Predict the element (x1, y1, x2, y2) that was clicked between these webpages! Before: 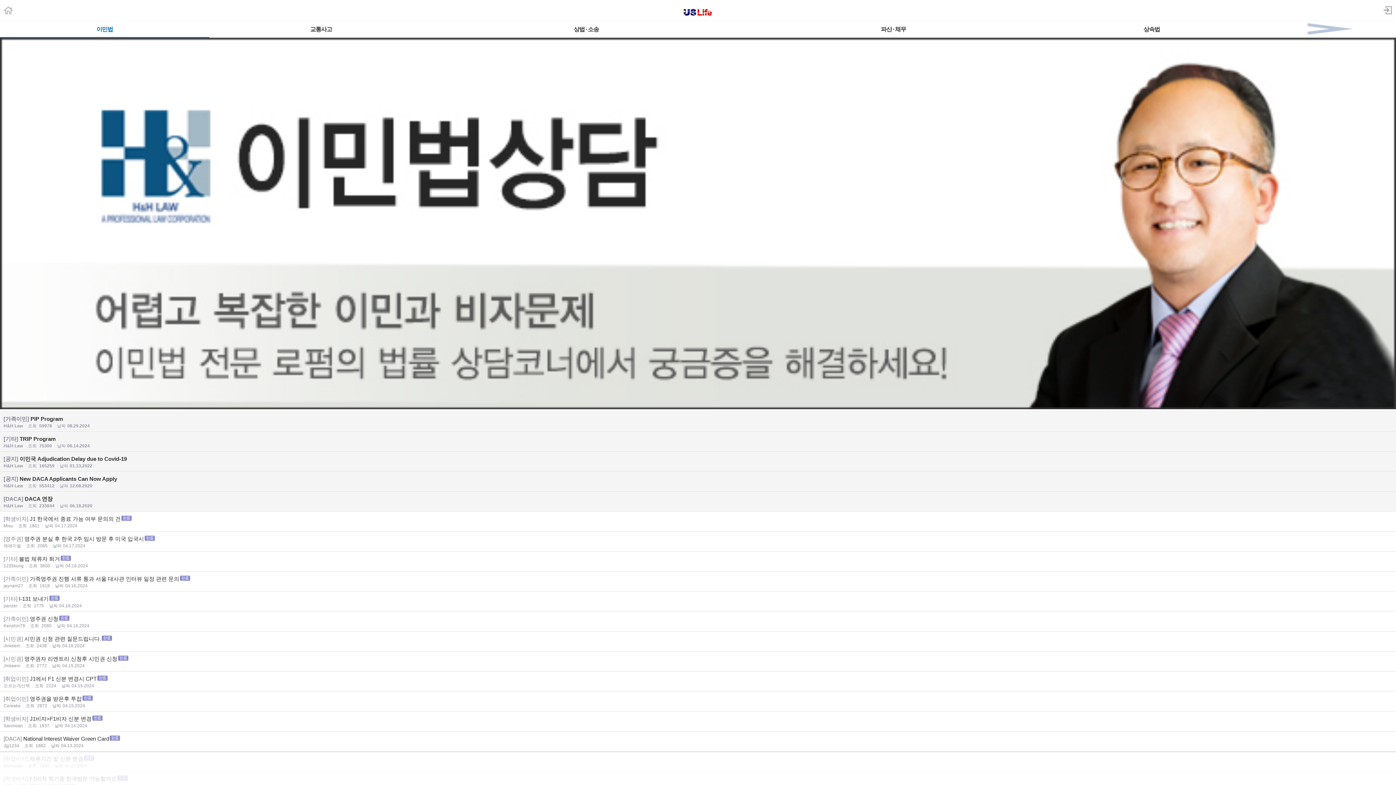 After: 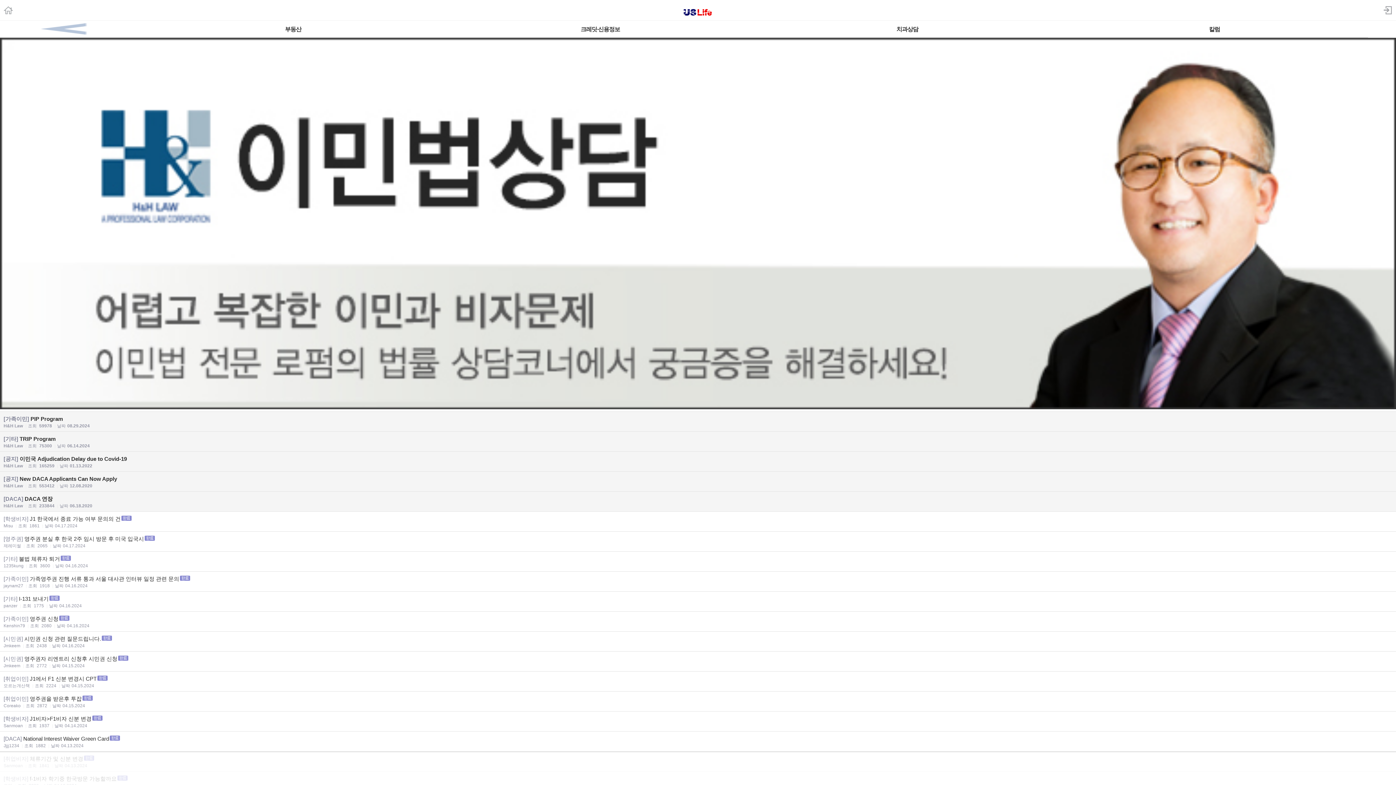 Action: bbox: (1256, 20, 1396, 37)